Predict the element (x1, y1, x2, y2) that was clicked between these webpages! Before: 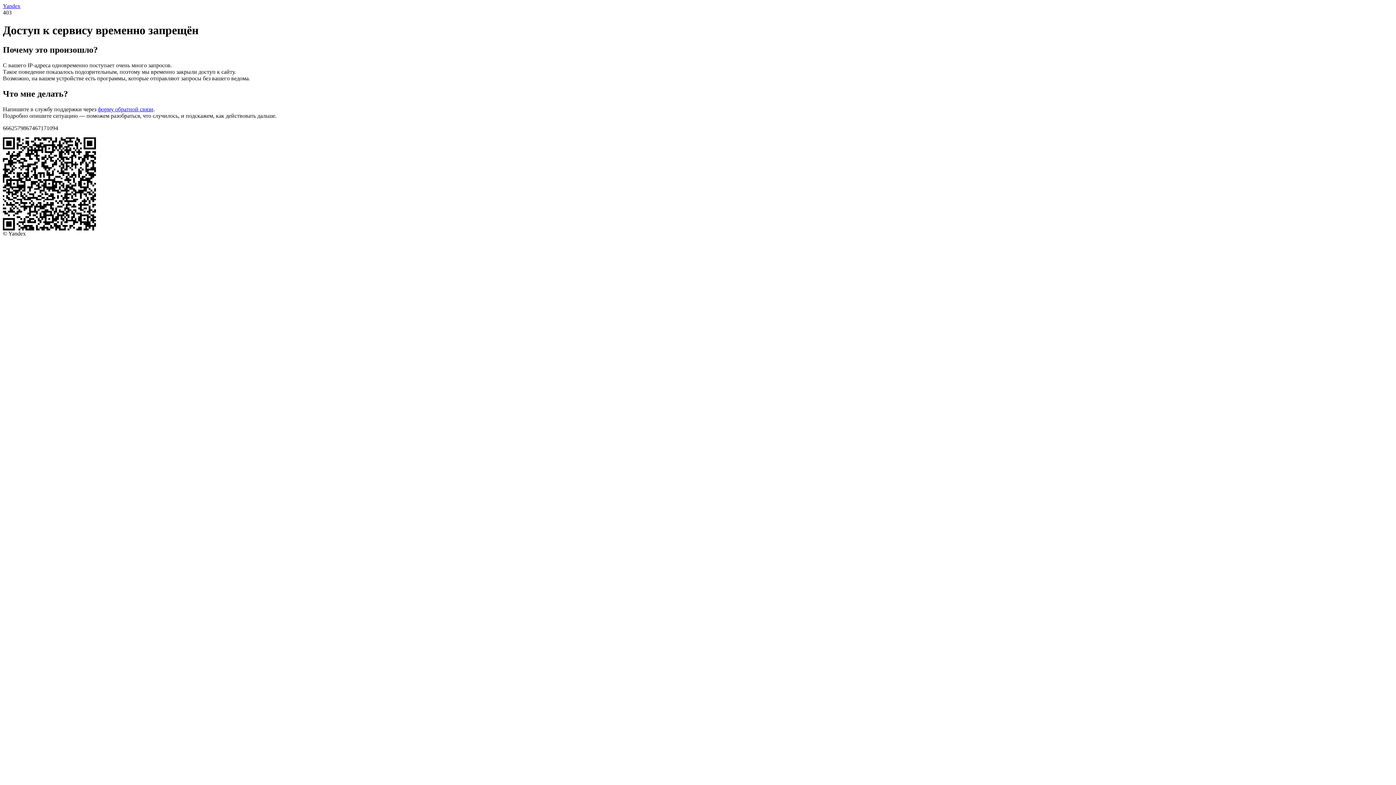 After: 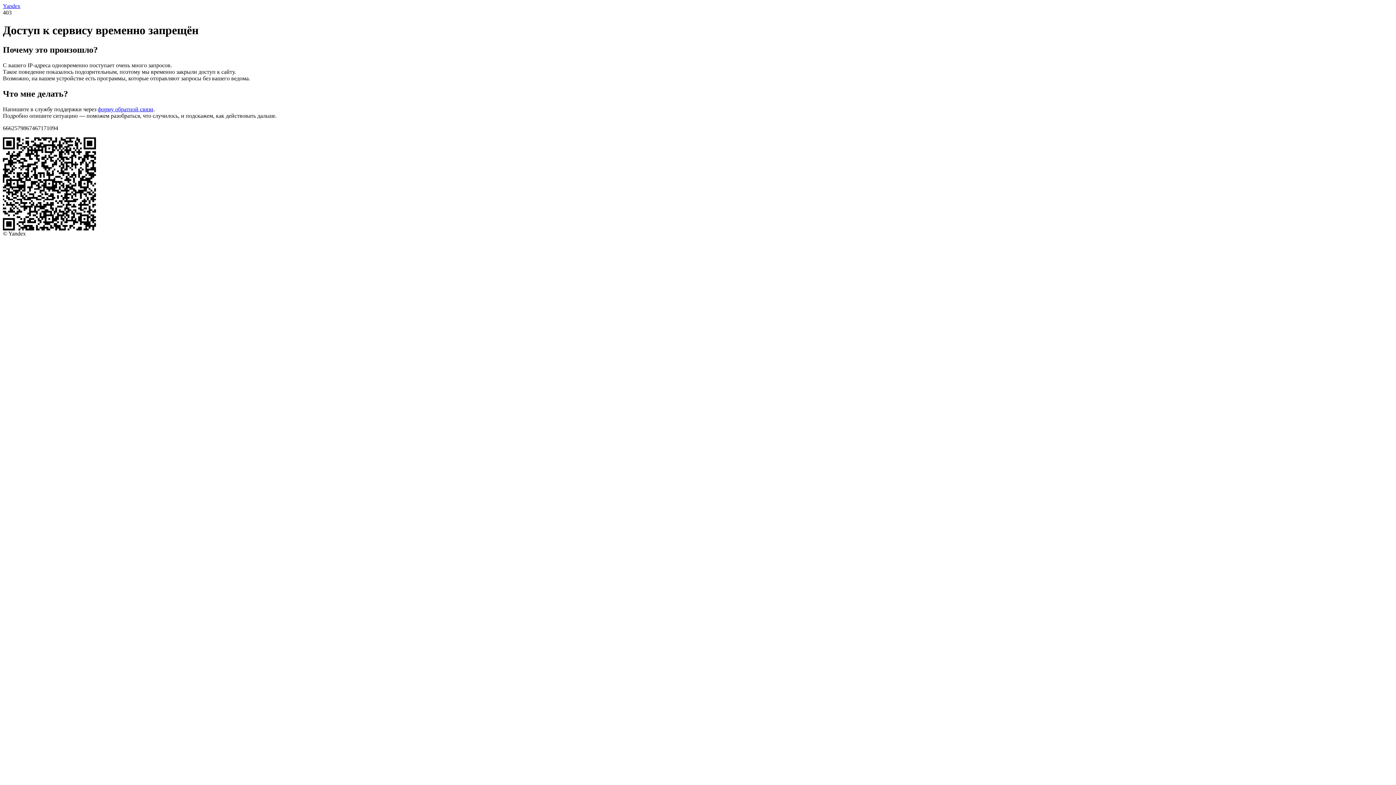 Action: label: форму обратной связи bbox: (97, 106, 153, 112)